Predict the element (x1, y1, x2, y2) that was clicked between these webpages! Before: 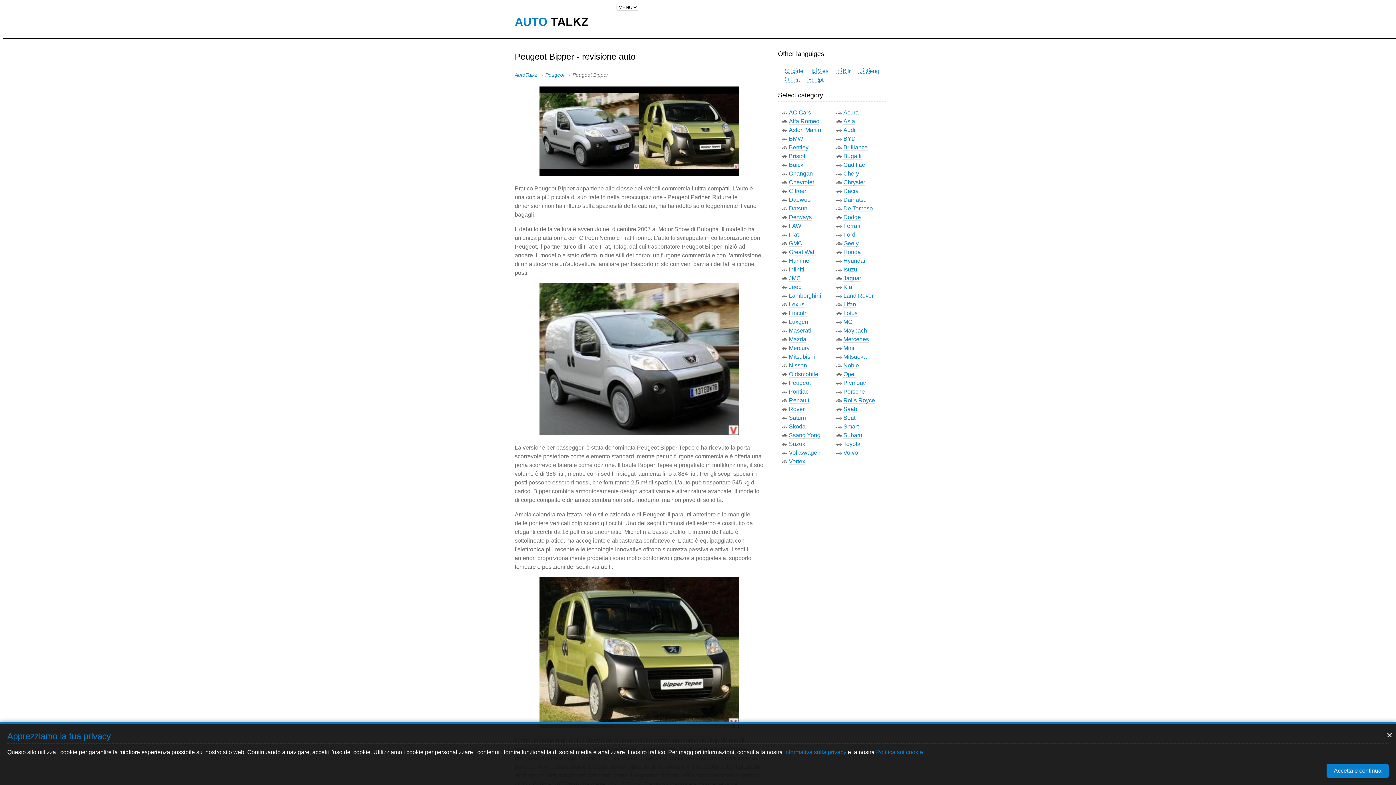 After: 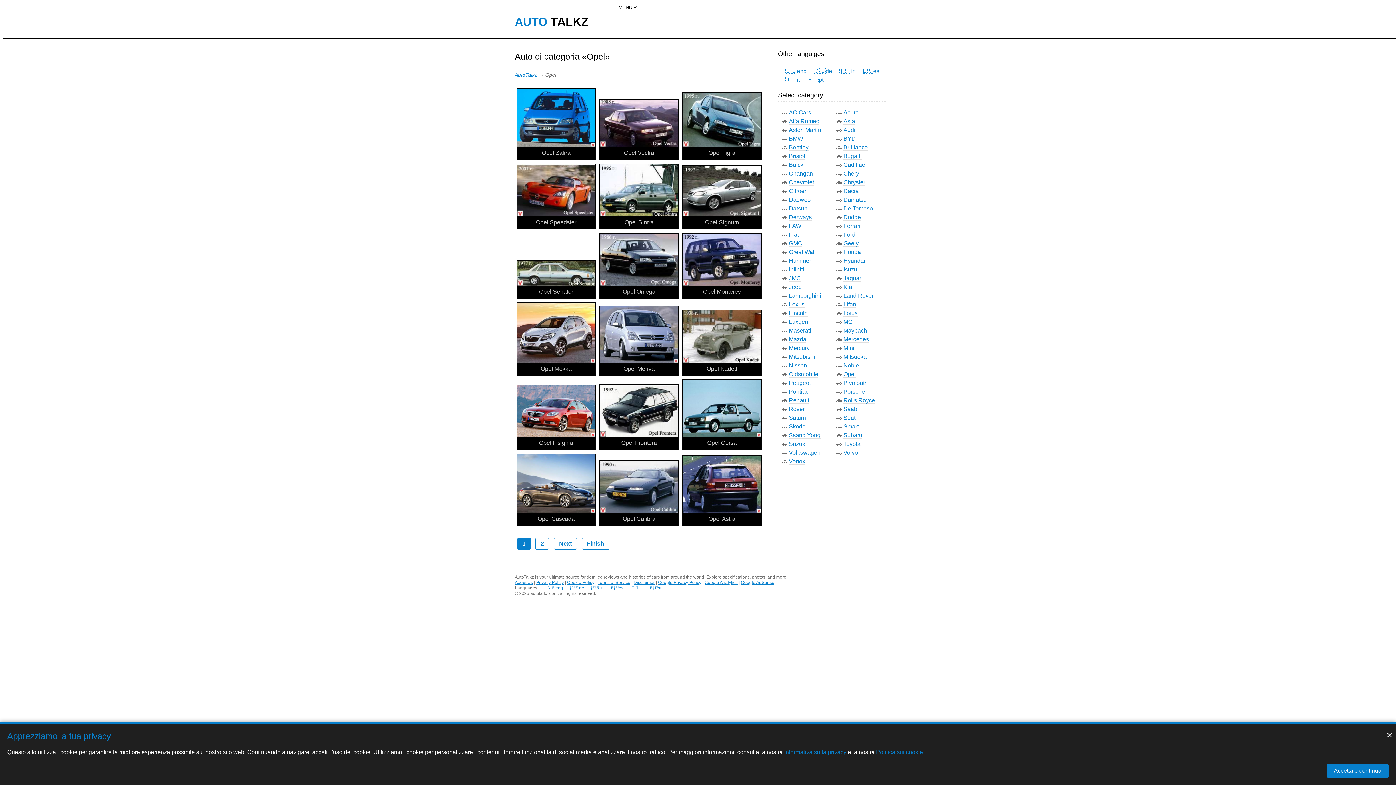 Action: bbox: (843, 371, 856, 377) label: Opel